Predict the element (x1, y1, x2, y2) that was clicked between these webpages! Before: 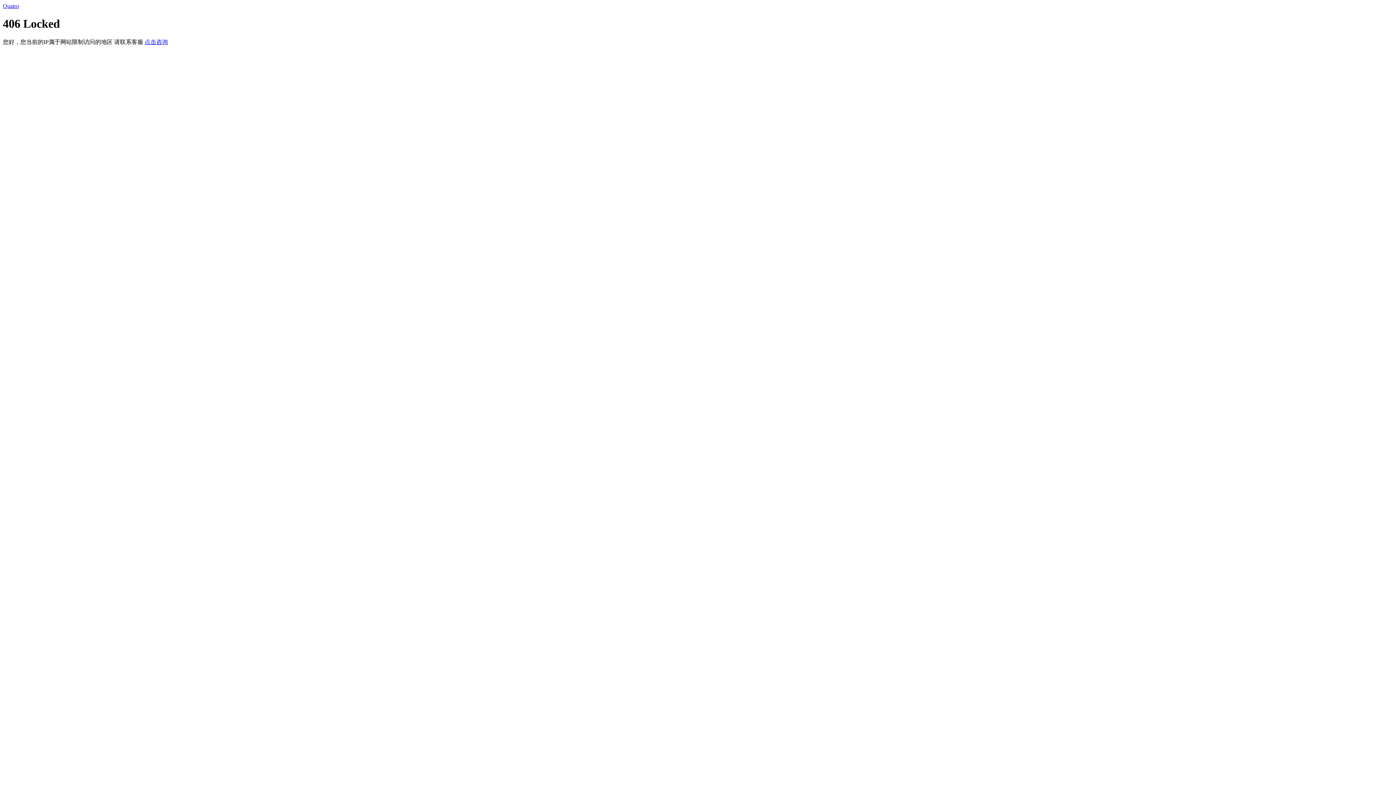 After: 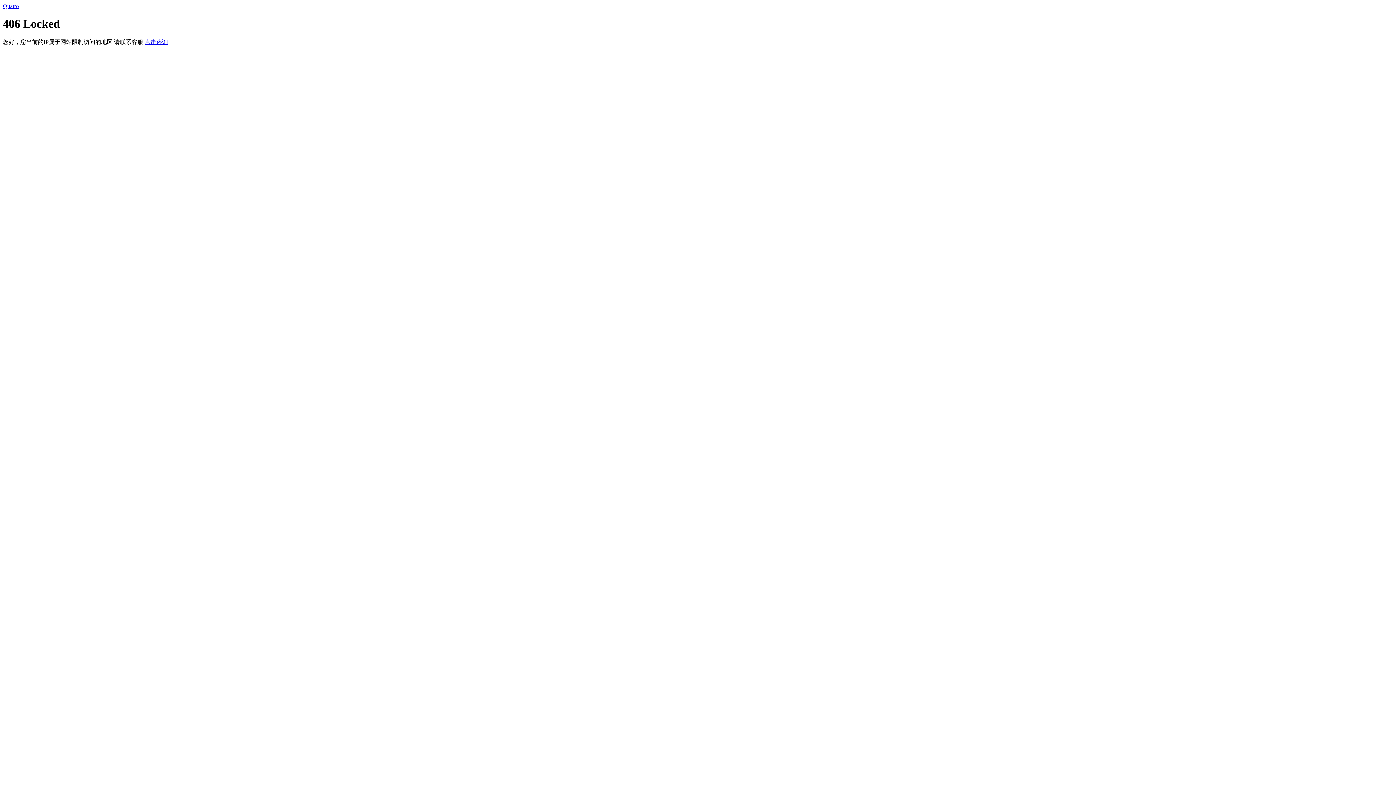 Action: label: Quatro bbox: (2, 2, 18, 9)